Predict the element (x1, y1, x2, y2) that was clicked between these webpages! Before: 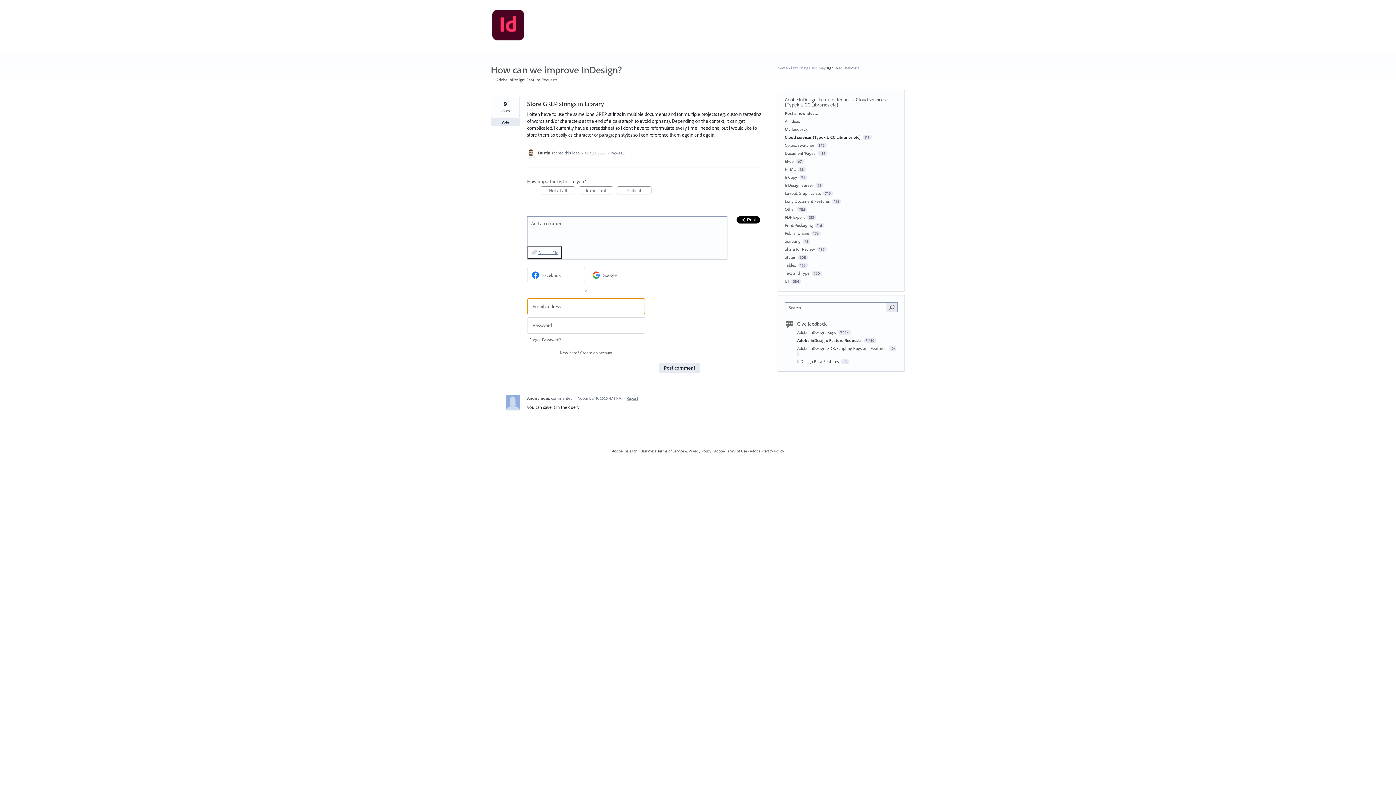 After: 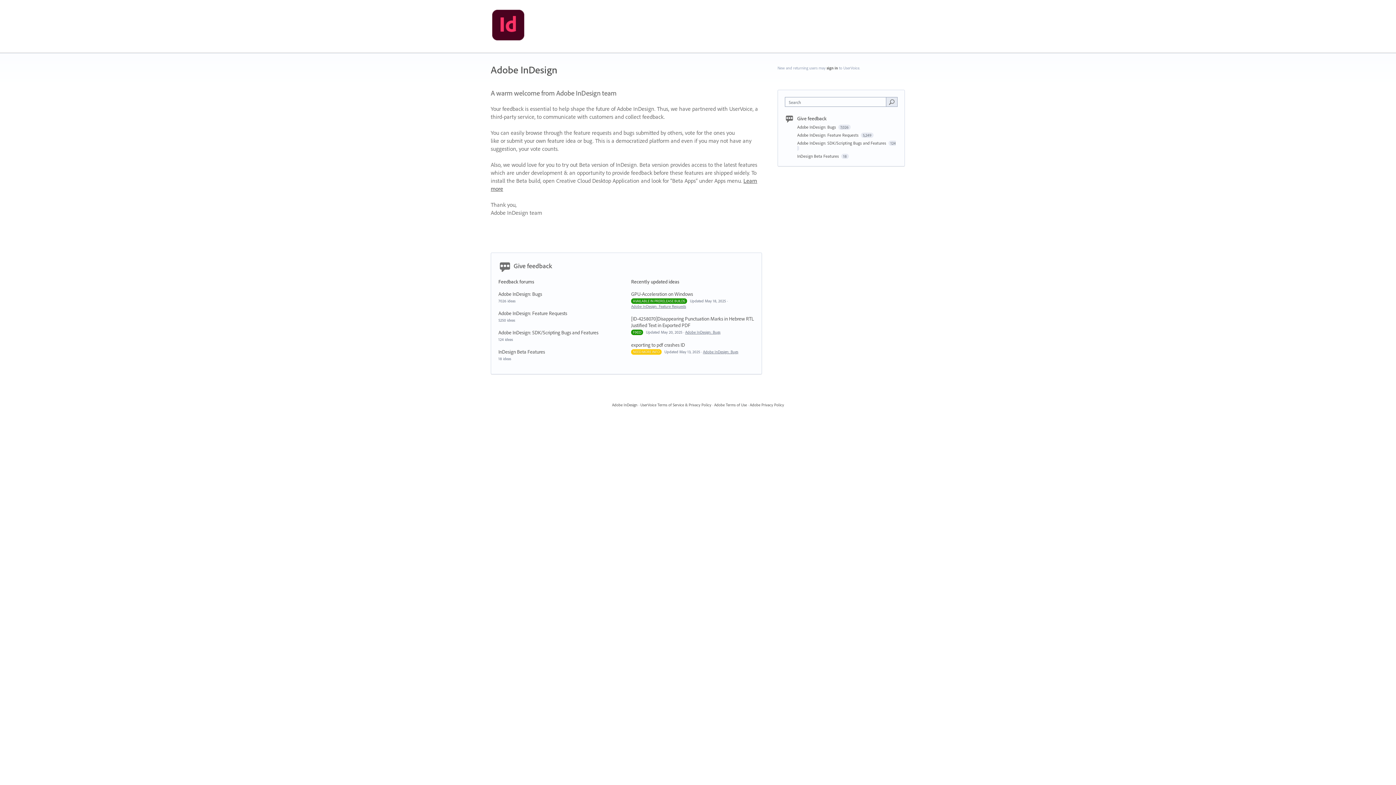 Action: bbox: (612, 448, 637, 453) label: Adobe InDesign